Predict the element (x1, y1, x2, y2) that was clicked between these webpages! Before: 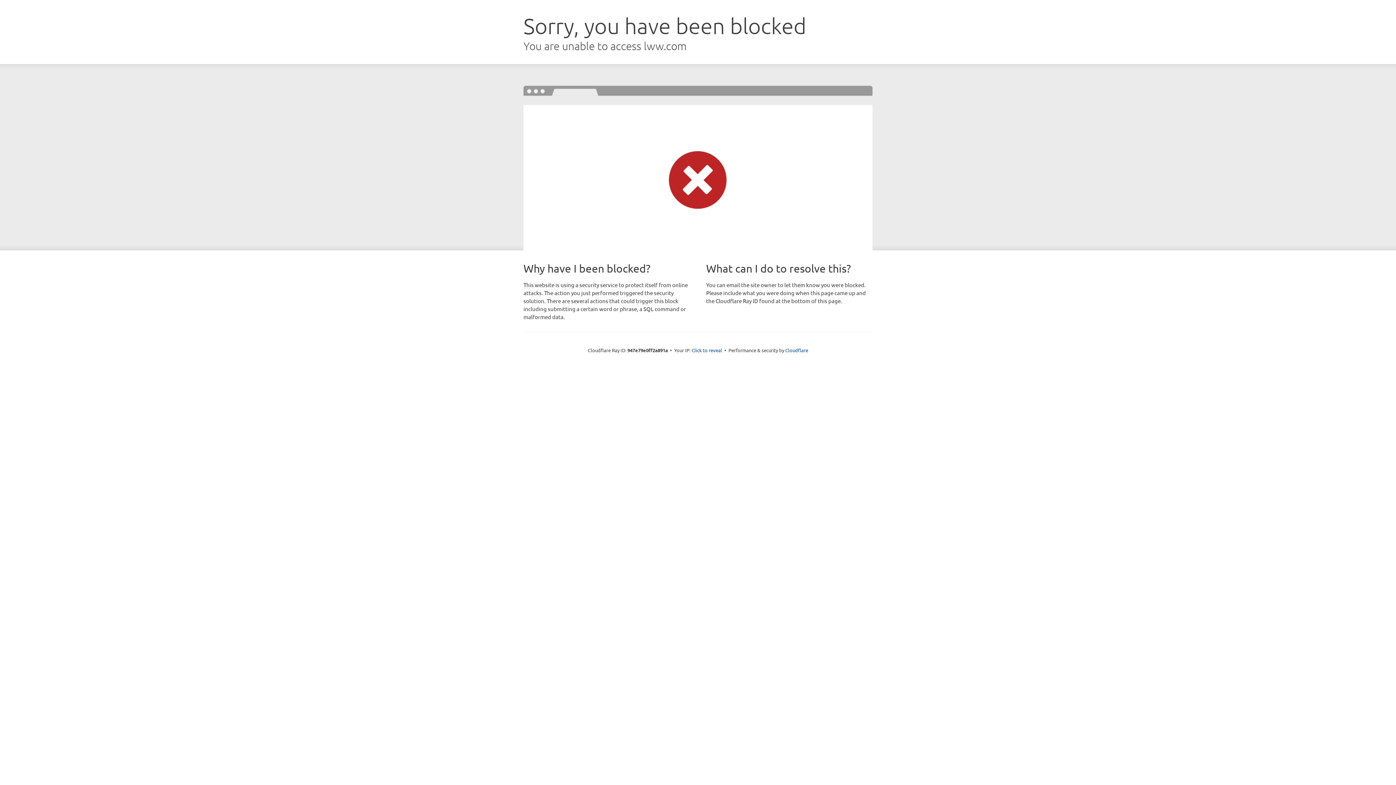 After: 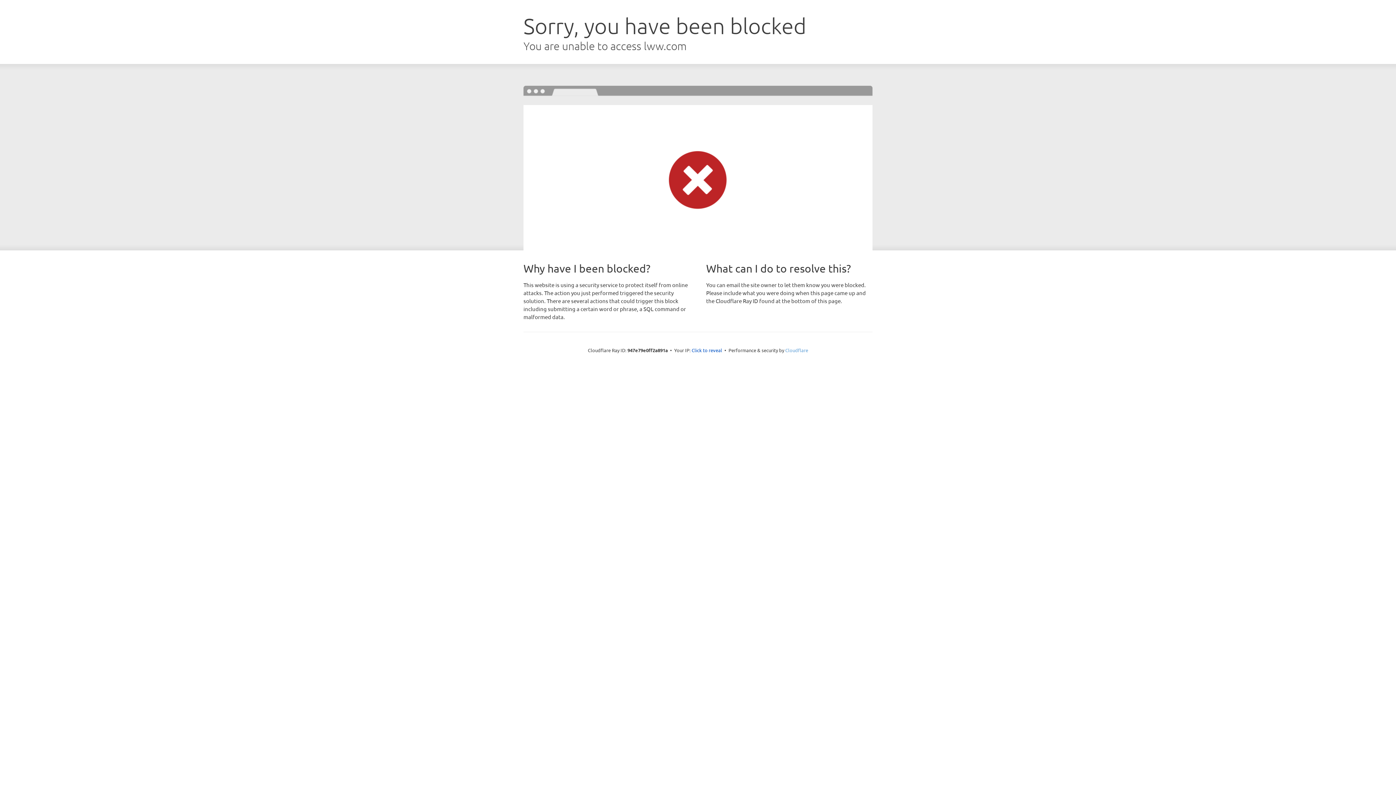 Action: label: Cloudflare bbox: (785, 347, 808, 353)